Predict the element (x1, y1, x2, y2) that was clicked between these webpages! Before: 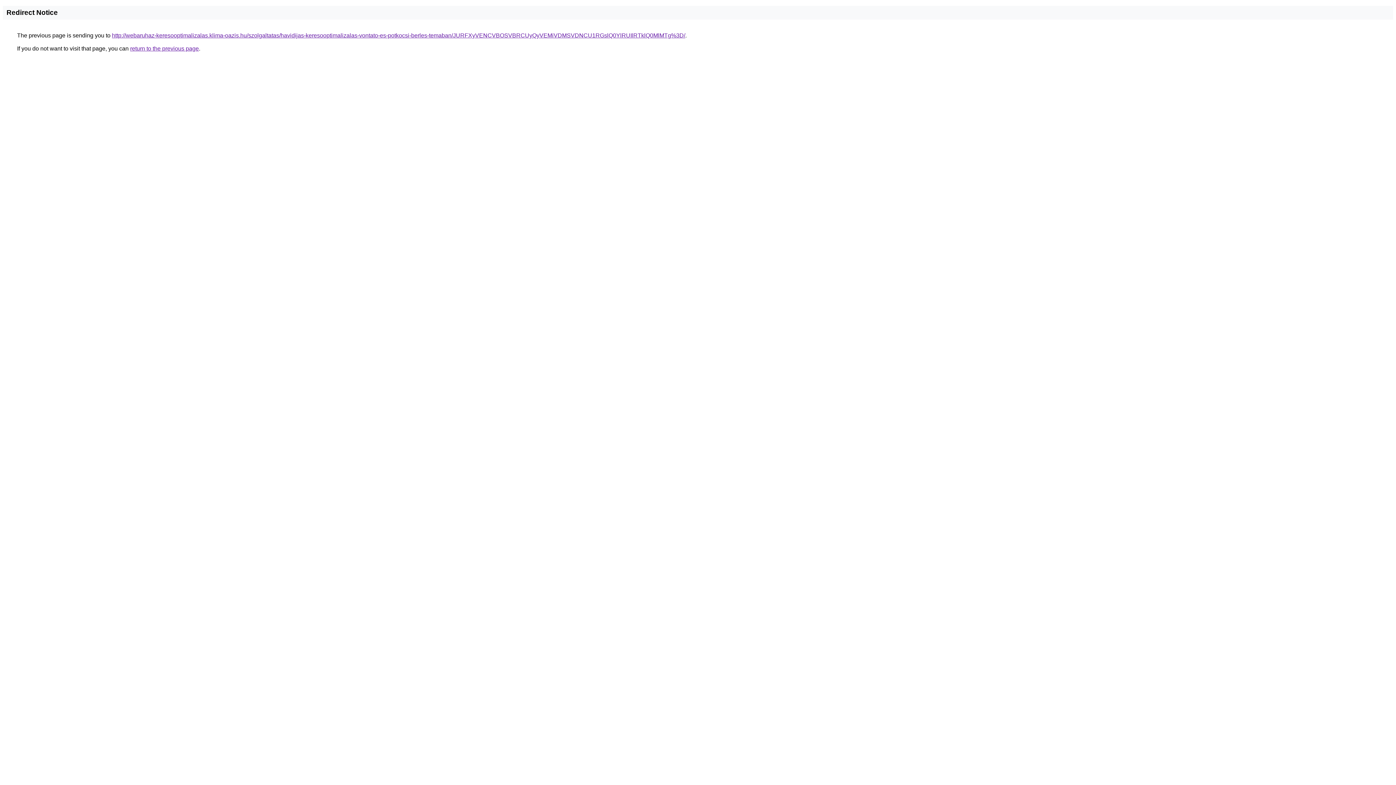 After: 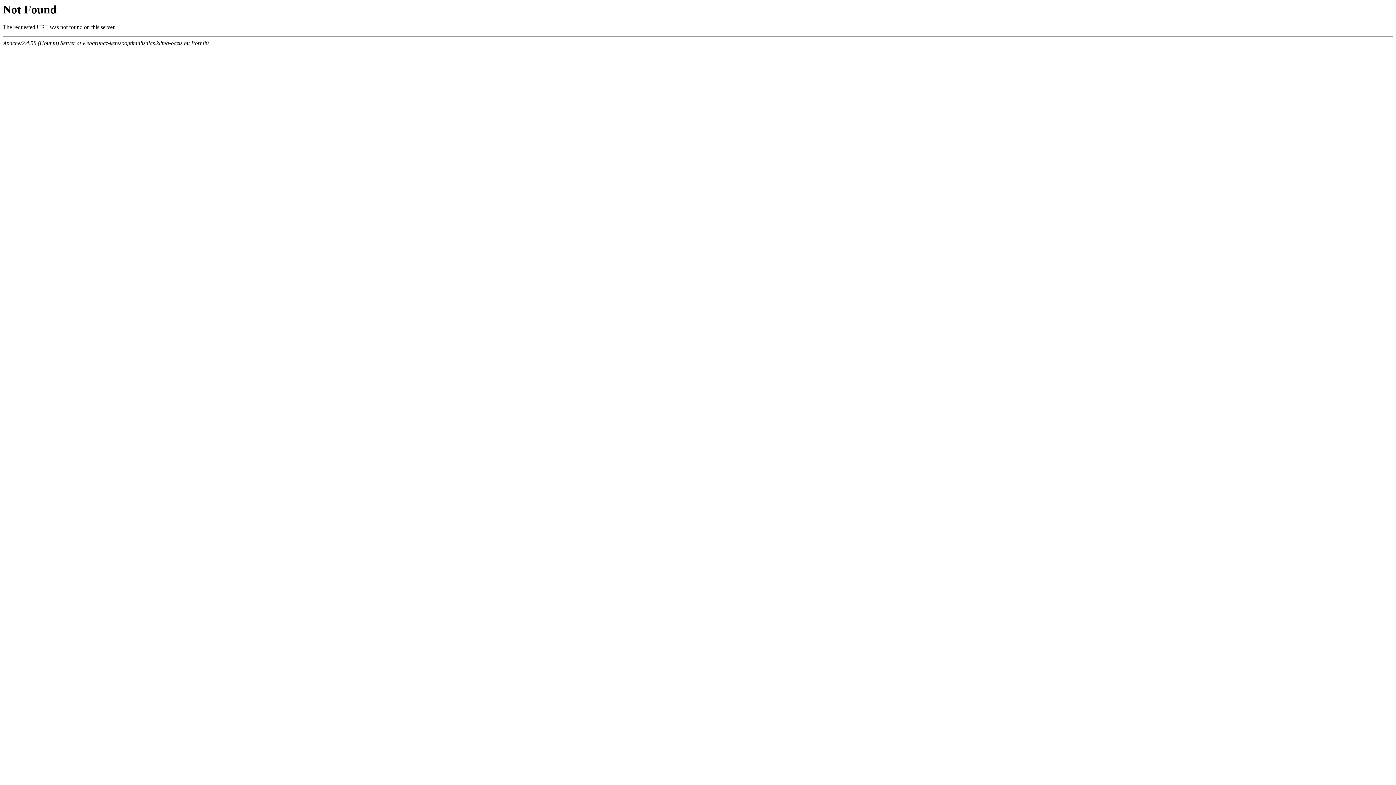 Action: bbox: (112, 32, 685, 38) label: http://webaruhaz-keresooptimalizalas.klima-oazis.hu/szolgaltatas/havidijas-keresooptimalizalas-vontato-es-potkocsi-berles-temaban/JURFXyVENCVBOSVBRCUyQyVEMiVDMSVDNCU1RGslQ0YlRUIlRTklQ0MlMTg%3D/